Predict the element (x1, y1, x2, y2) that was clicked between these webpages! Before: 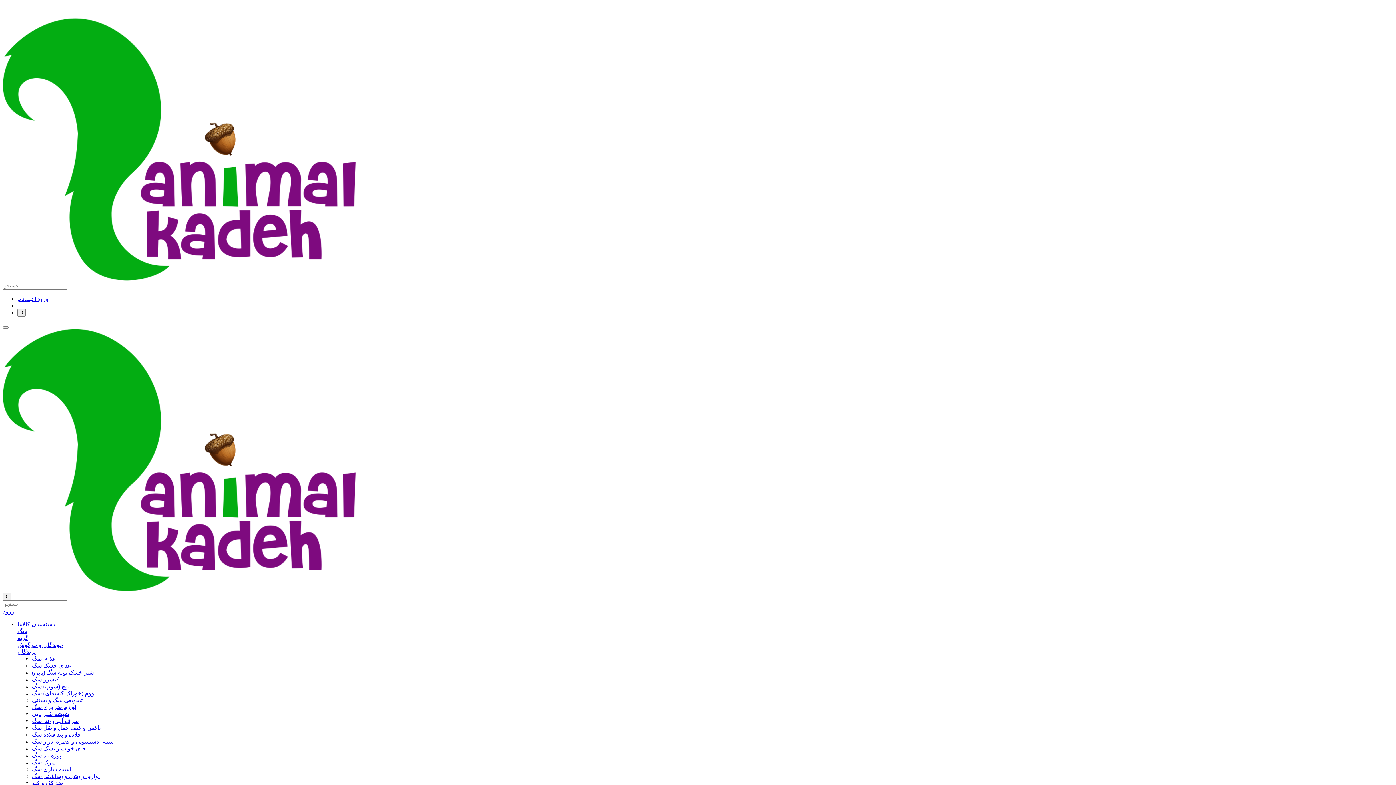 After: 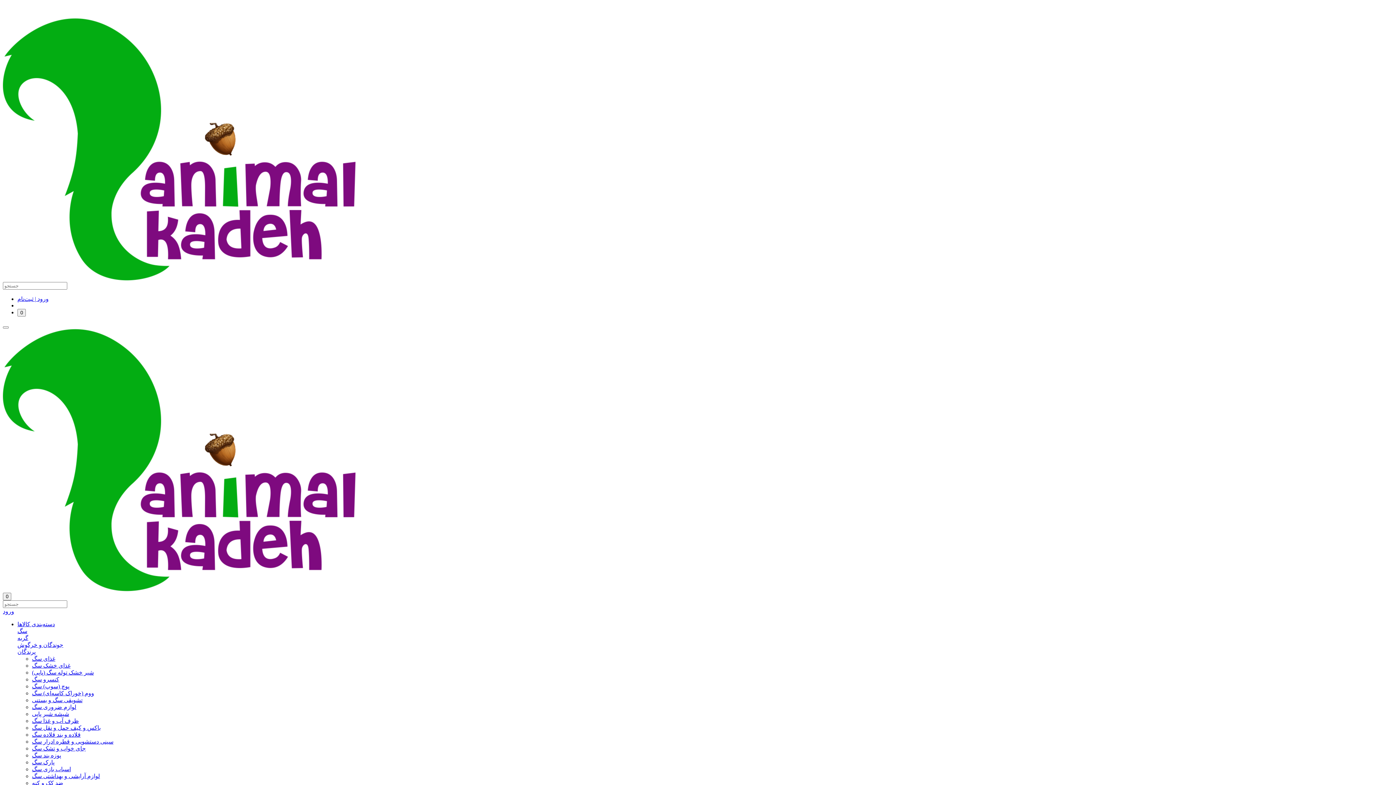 Action: bbox: (32, 745, 1393, 752) label: جای خواب و تشک سگ